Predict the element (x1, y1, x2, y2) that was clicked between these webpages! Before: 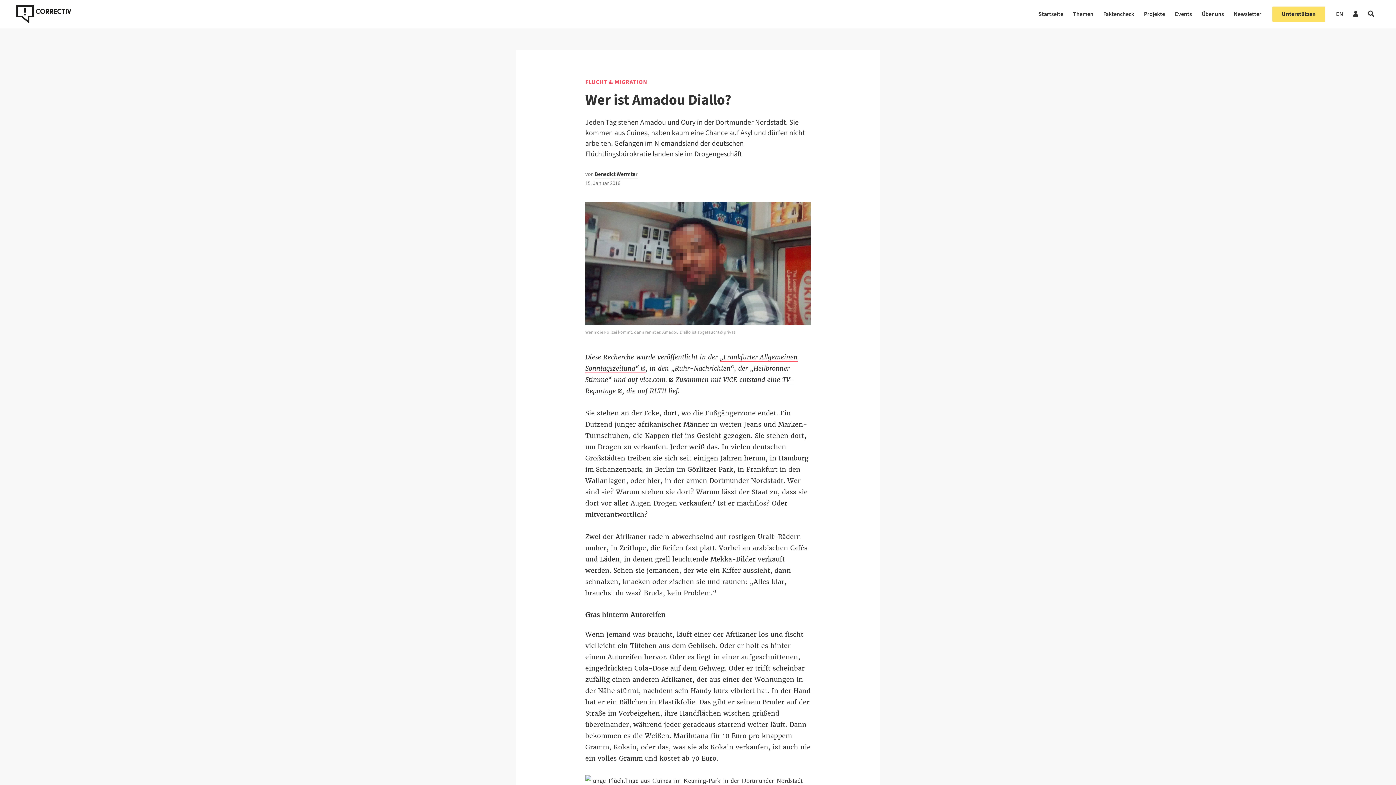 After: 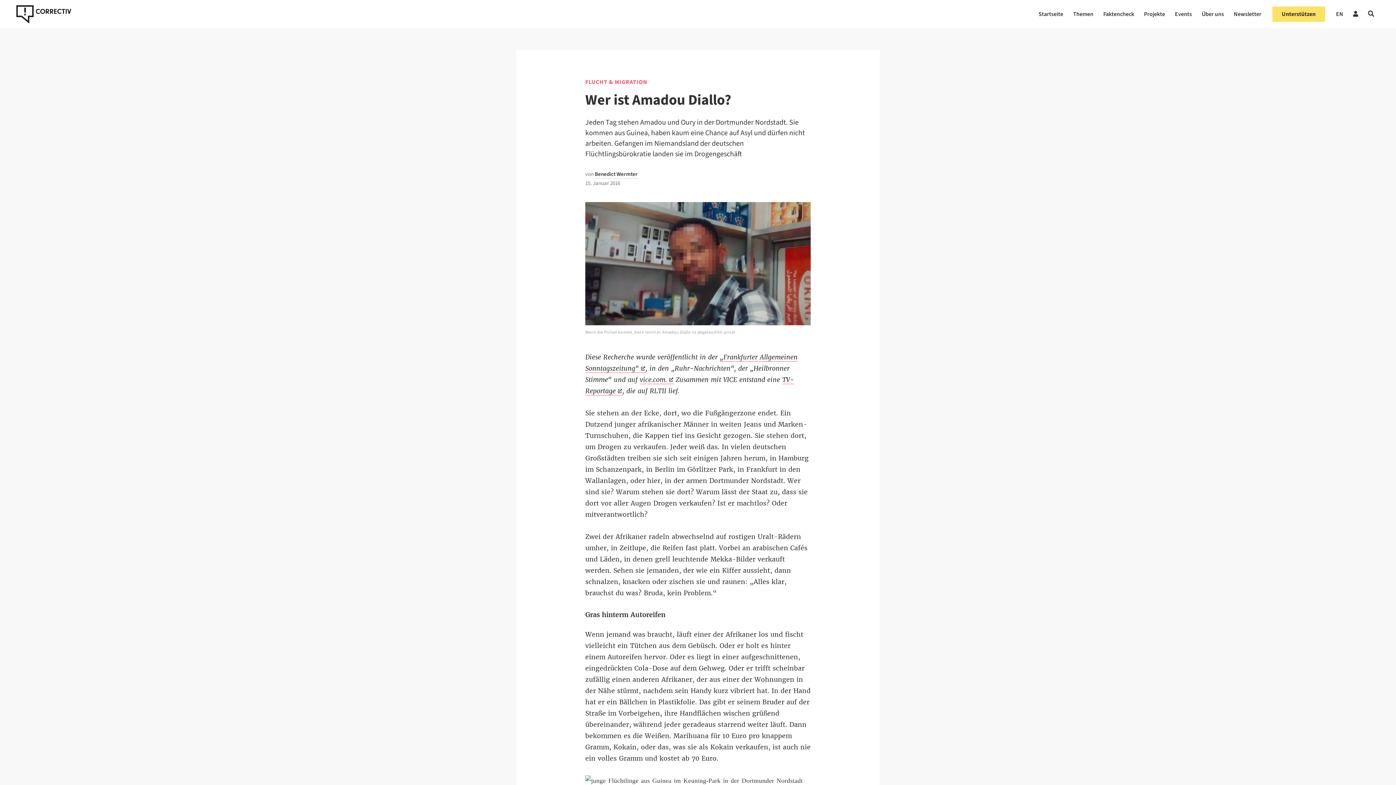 Action: label: vice.com. bbox: (639, 375, 673, 384)